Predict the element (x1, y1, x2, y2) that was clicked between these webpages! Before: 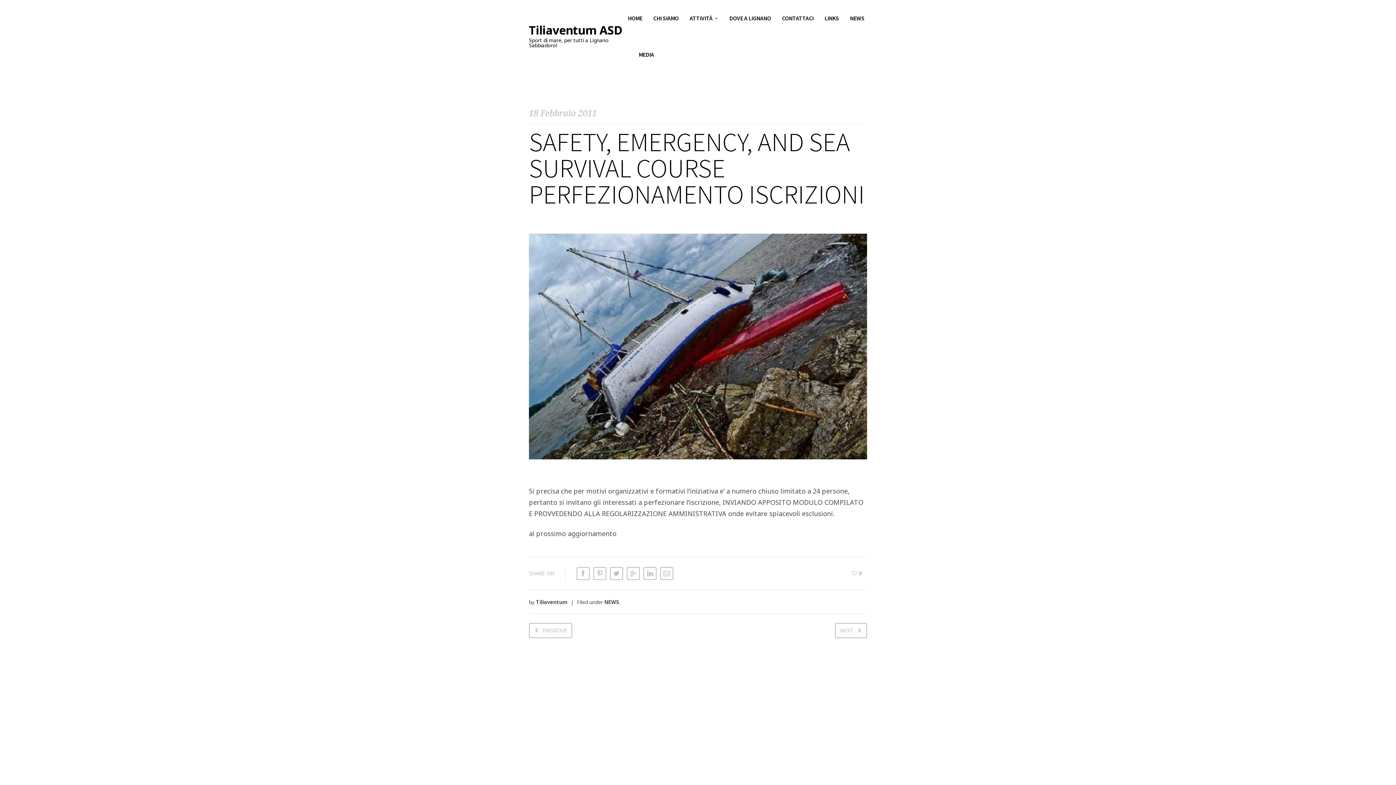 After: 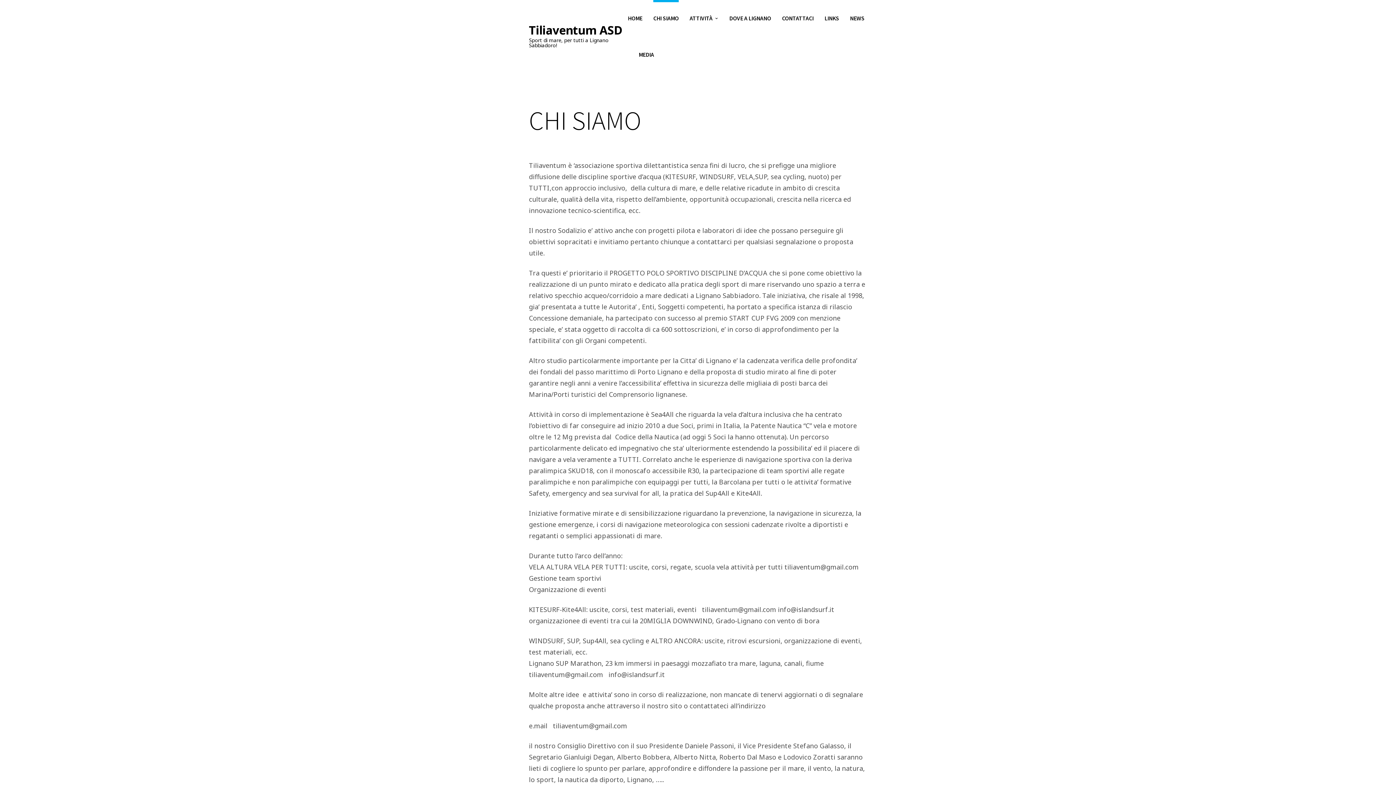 Action: label: CHI SIAMO bbox: (653, 0, 678, 36)